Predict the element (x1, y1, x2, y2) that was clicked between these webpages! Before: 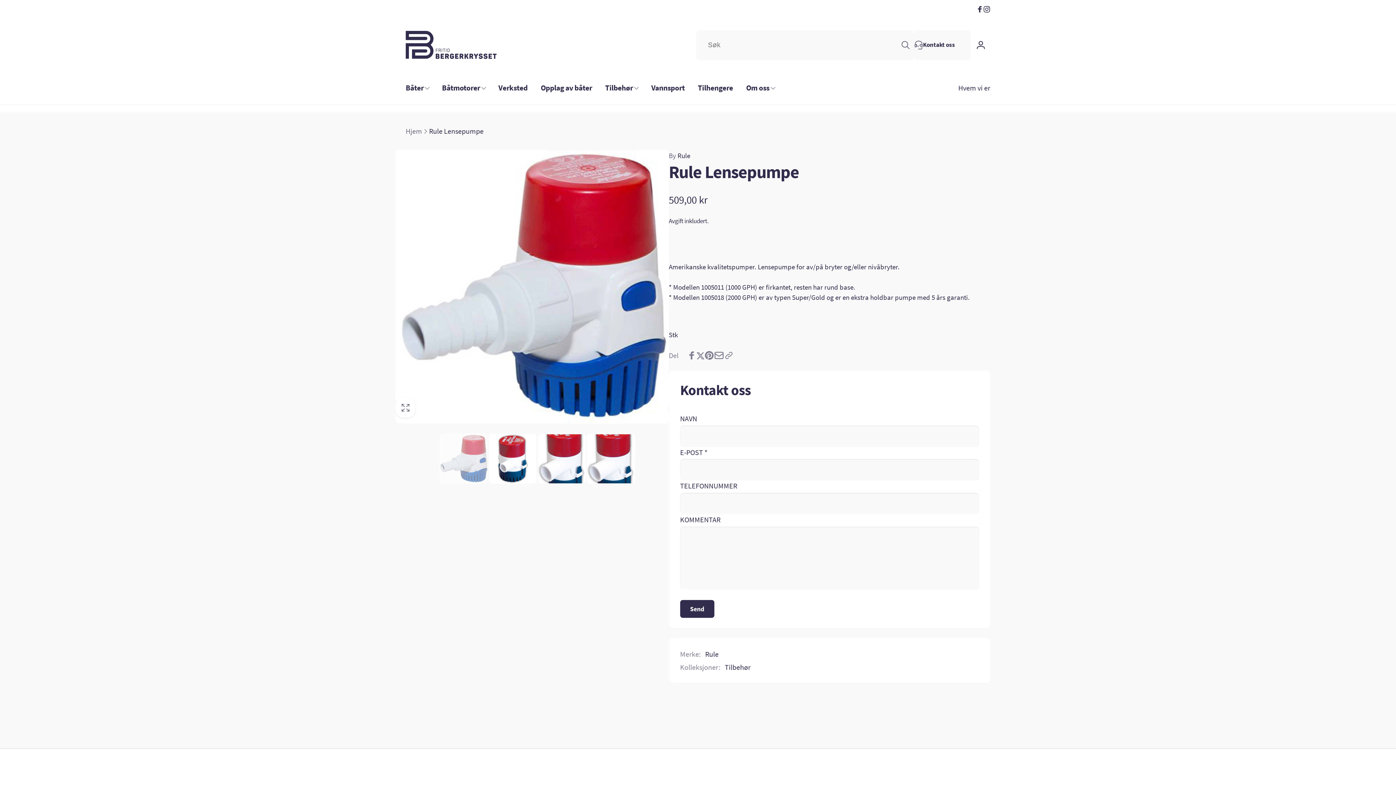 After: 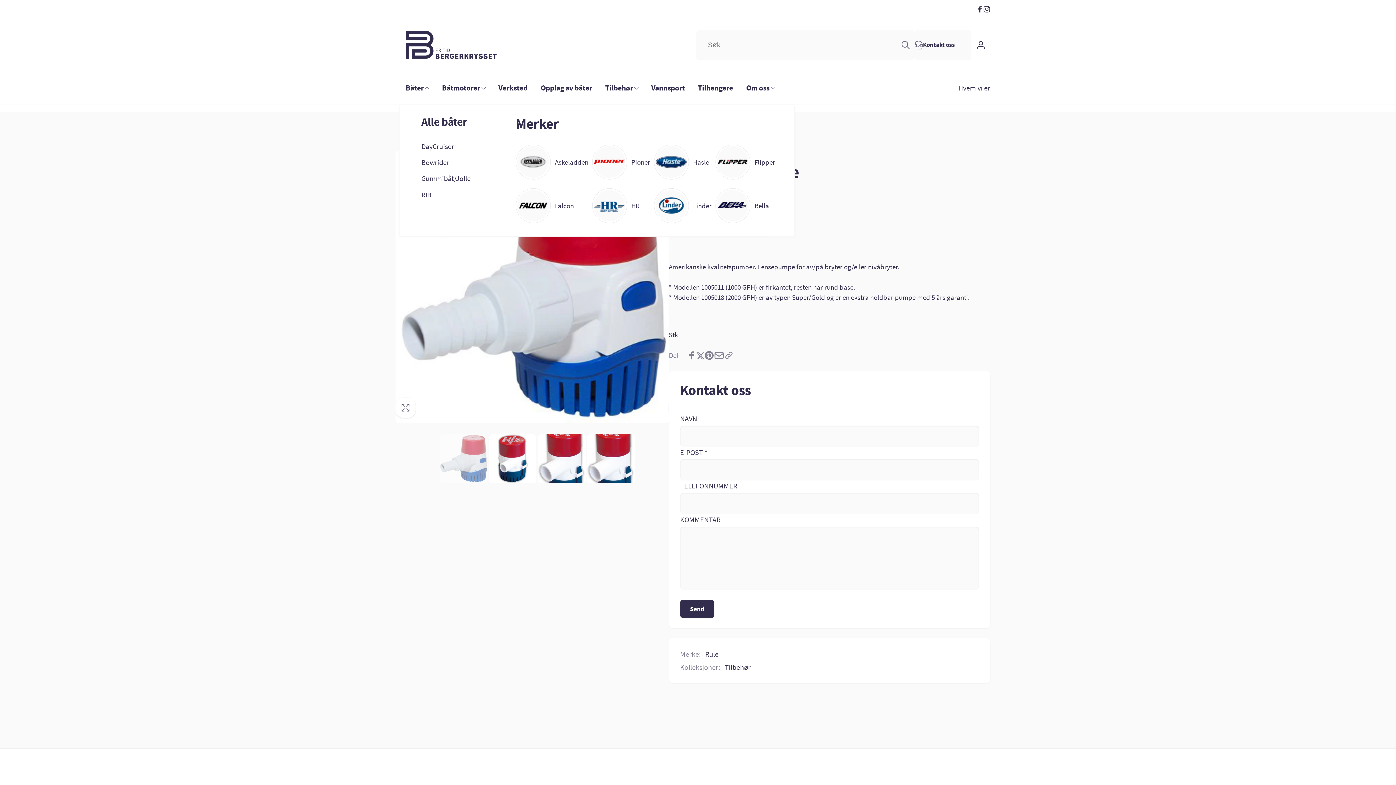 Action: label: Båter bbox: (399, 71, 435, 104)